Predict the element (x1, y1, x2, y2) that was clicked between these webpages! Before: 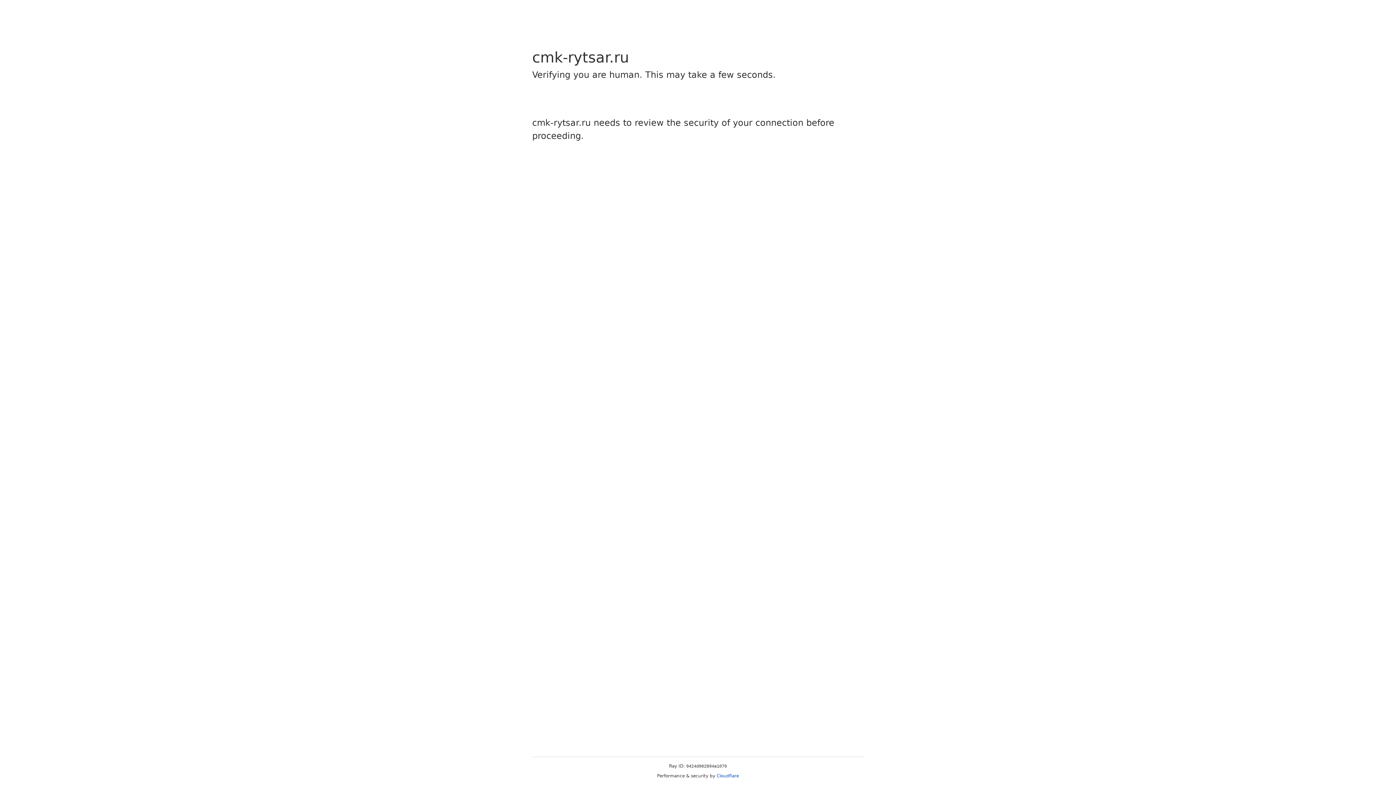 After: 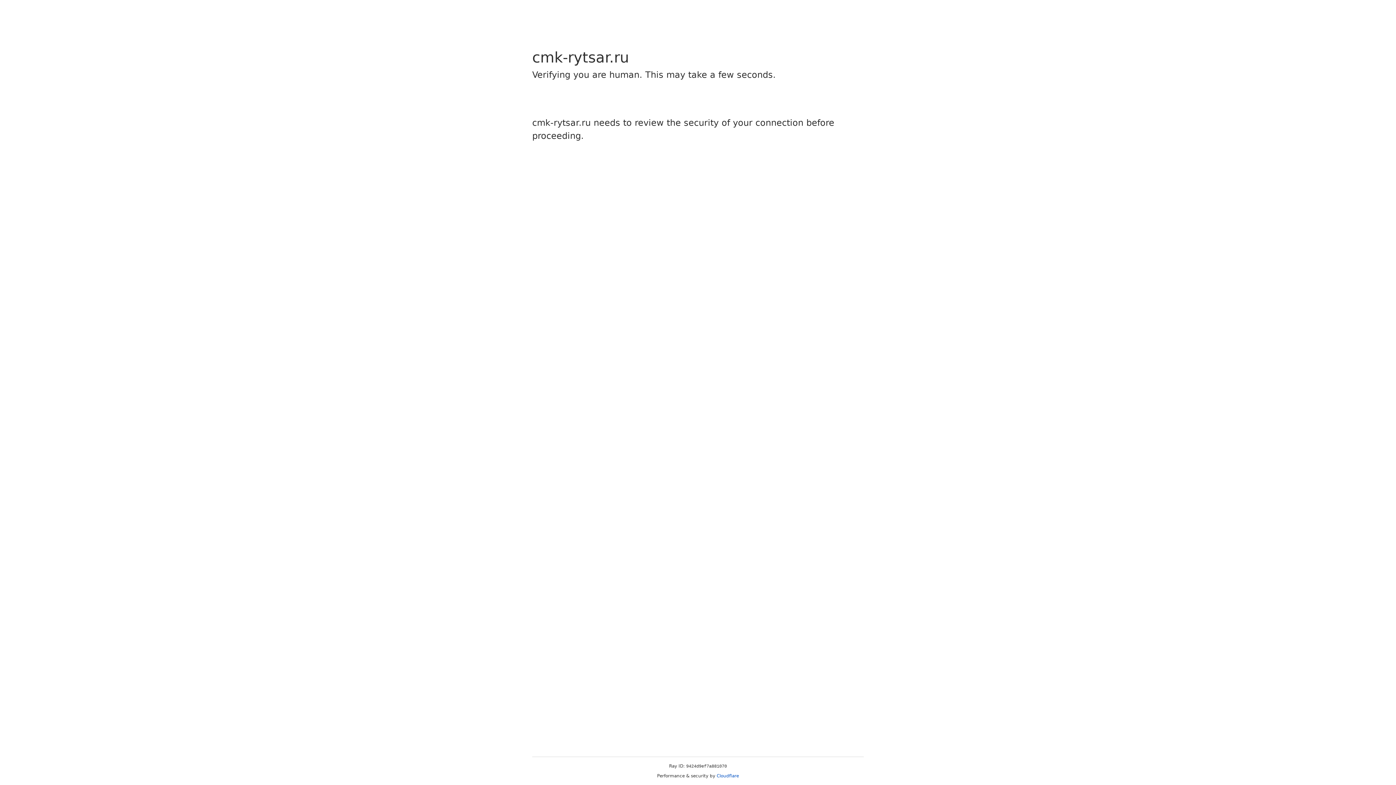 Action: bbox: (716, 773, 739, 778) label: Cloudflare